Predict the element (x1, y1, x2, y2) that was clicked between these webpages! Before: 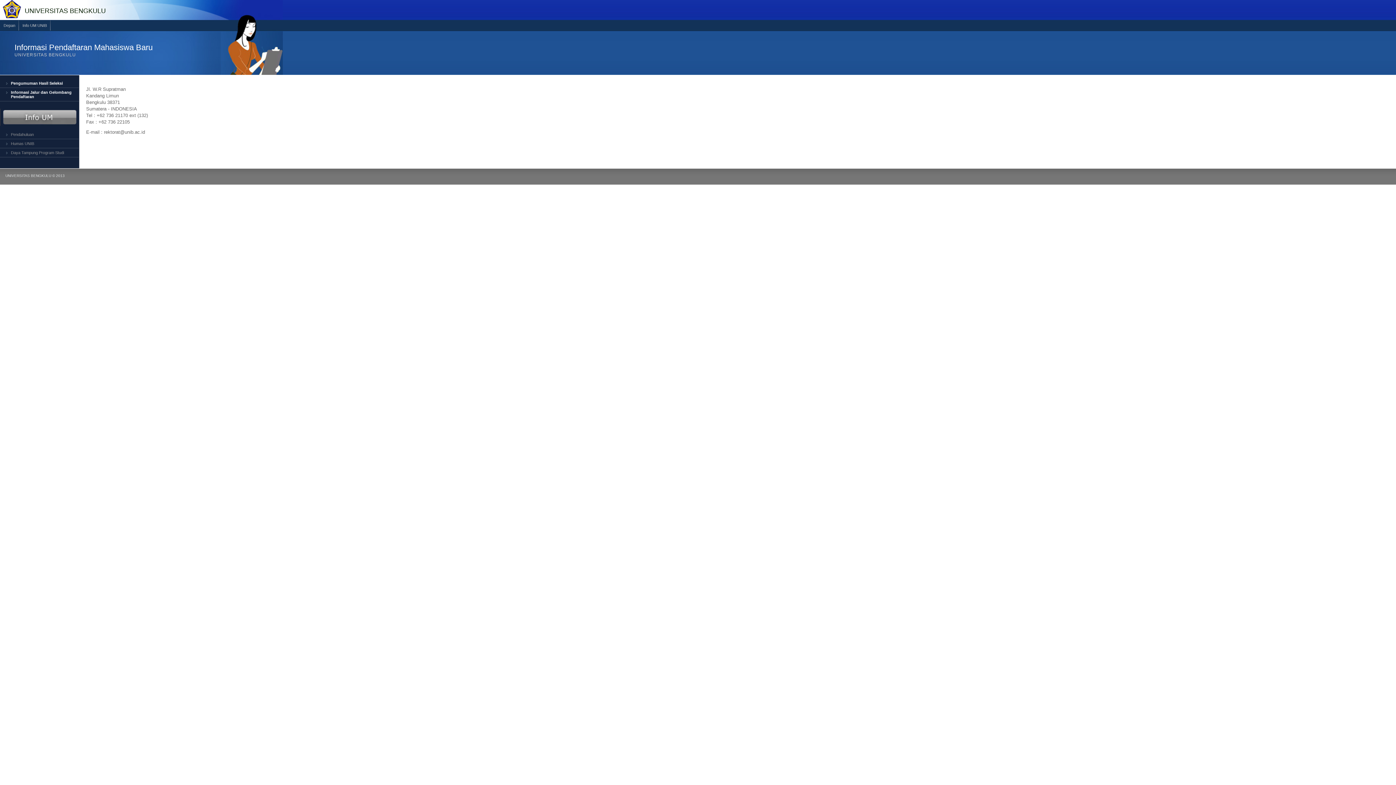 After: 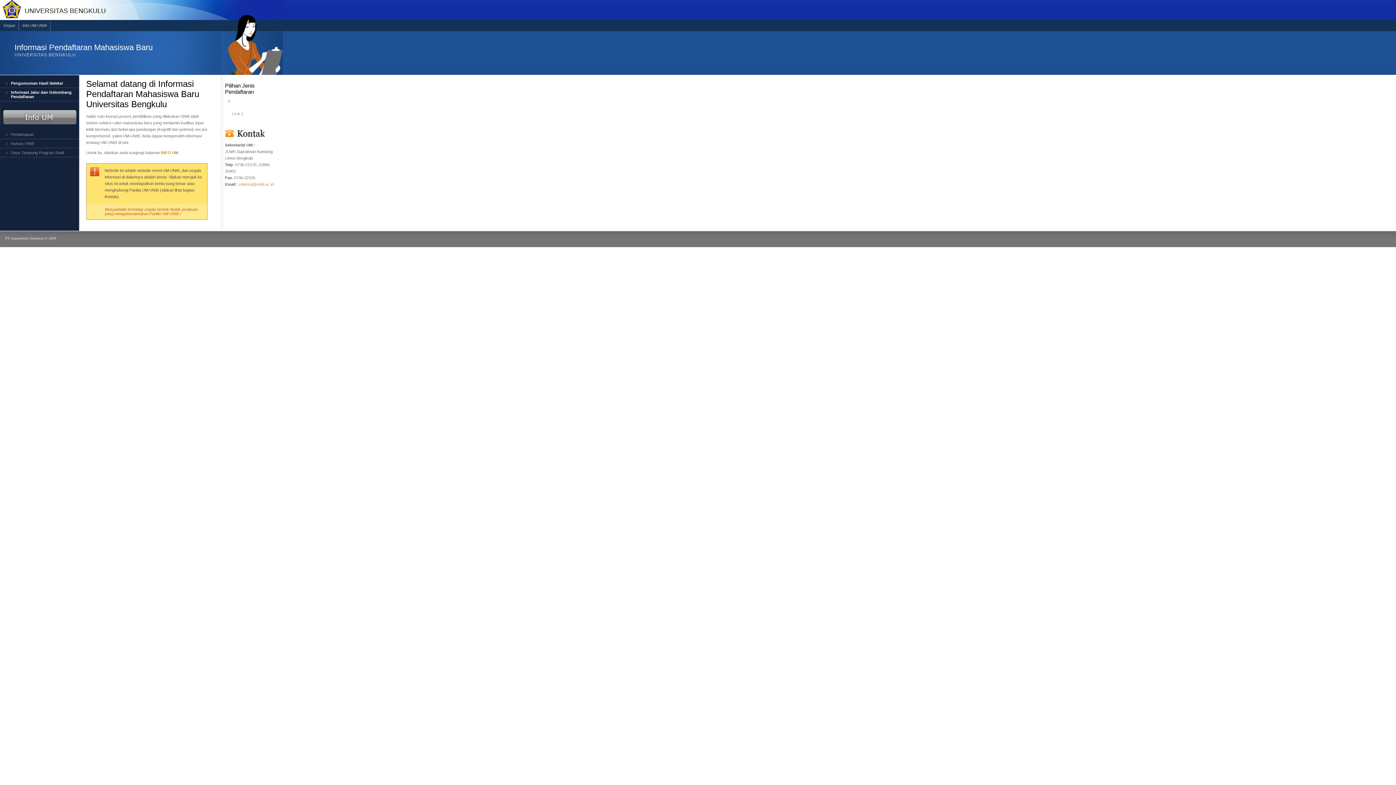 Action: label: Depan bbox: (0, 20, 18, 32)